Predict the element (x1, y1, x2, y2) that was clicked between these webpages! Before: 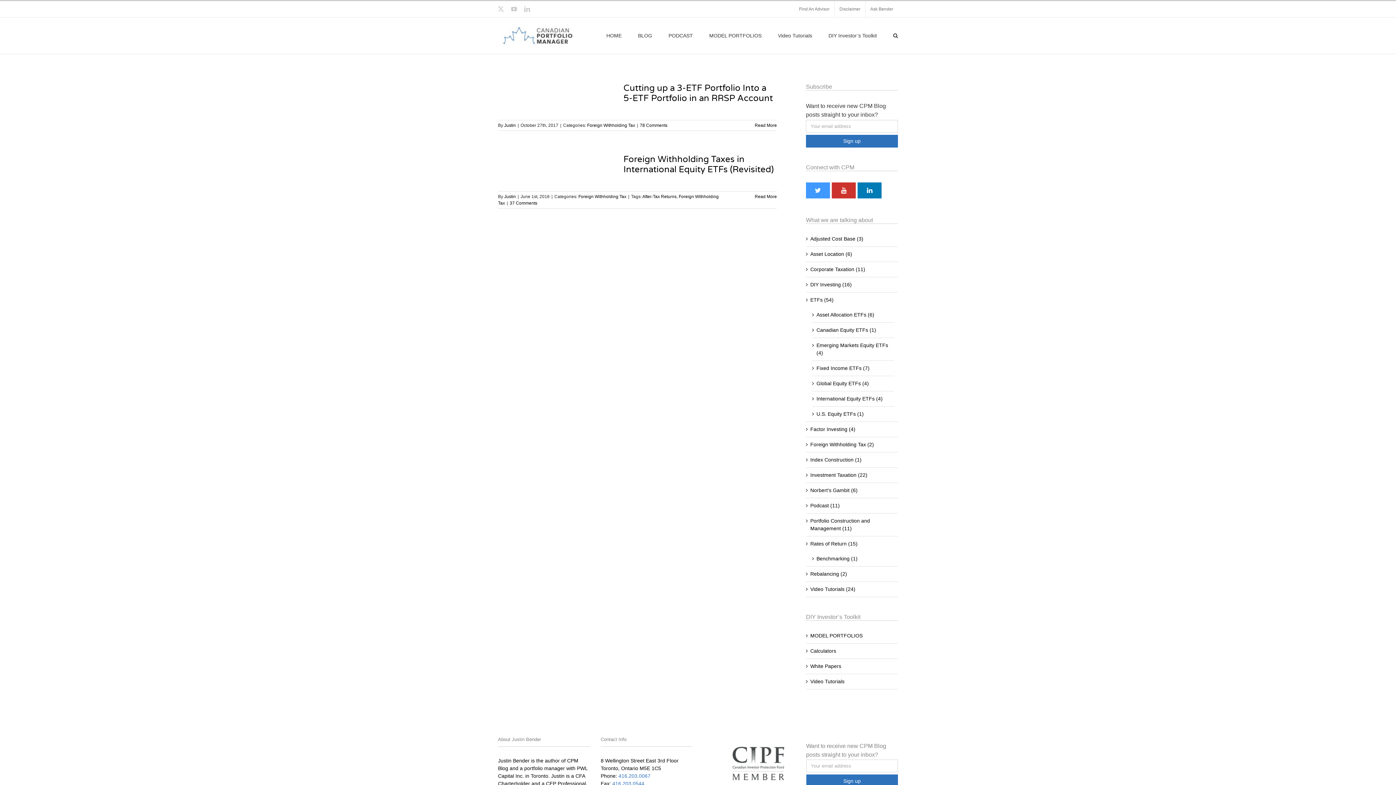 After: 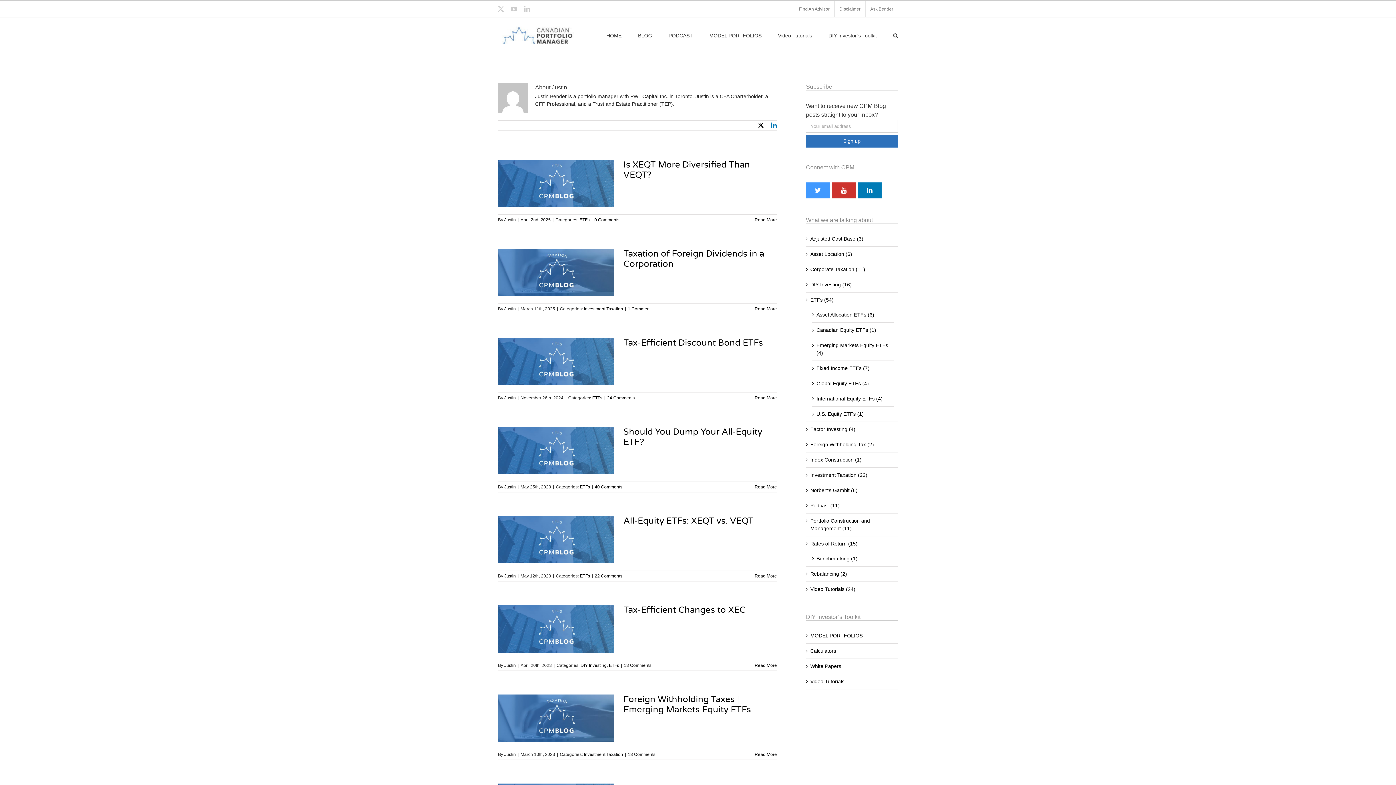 Action: bbox: (504, 194, 516, 199) label: Justin